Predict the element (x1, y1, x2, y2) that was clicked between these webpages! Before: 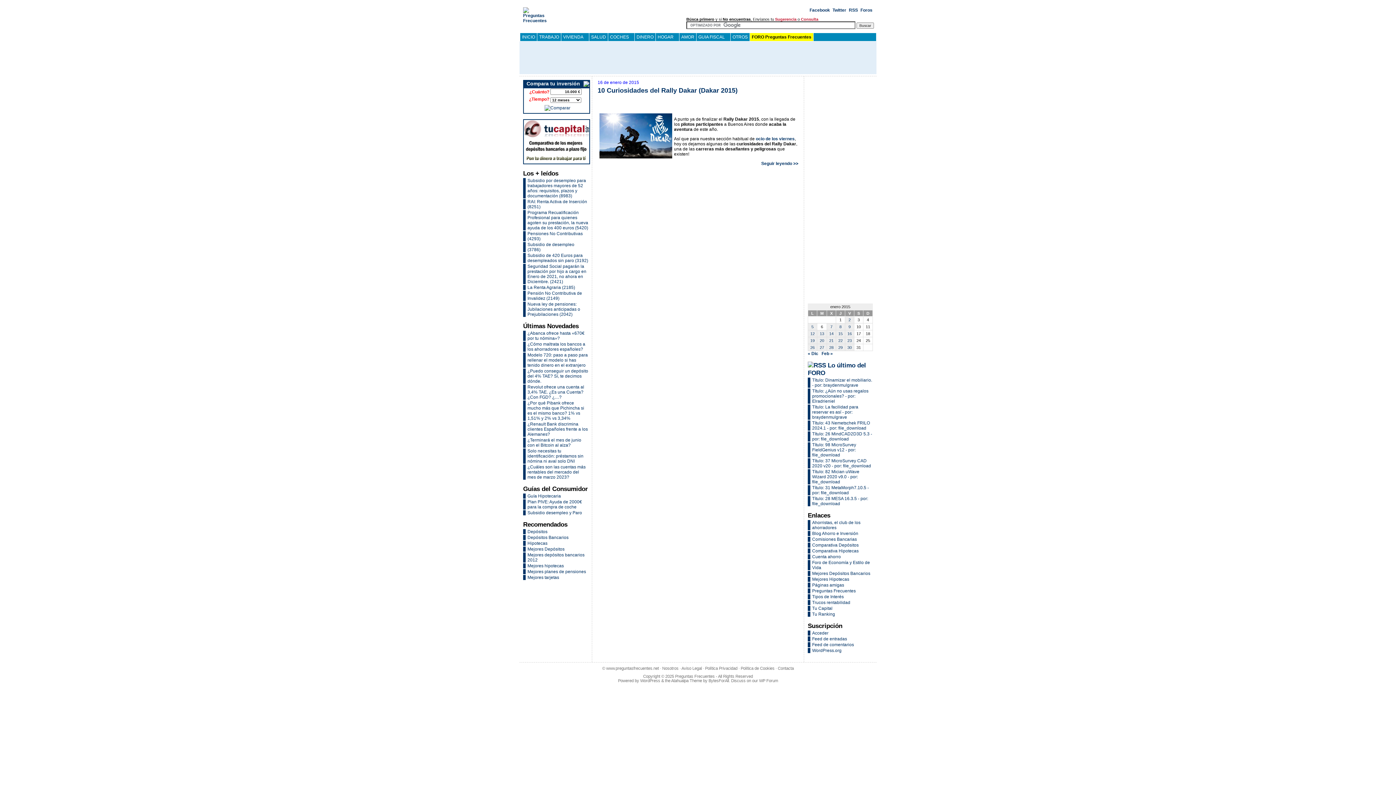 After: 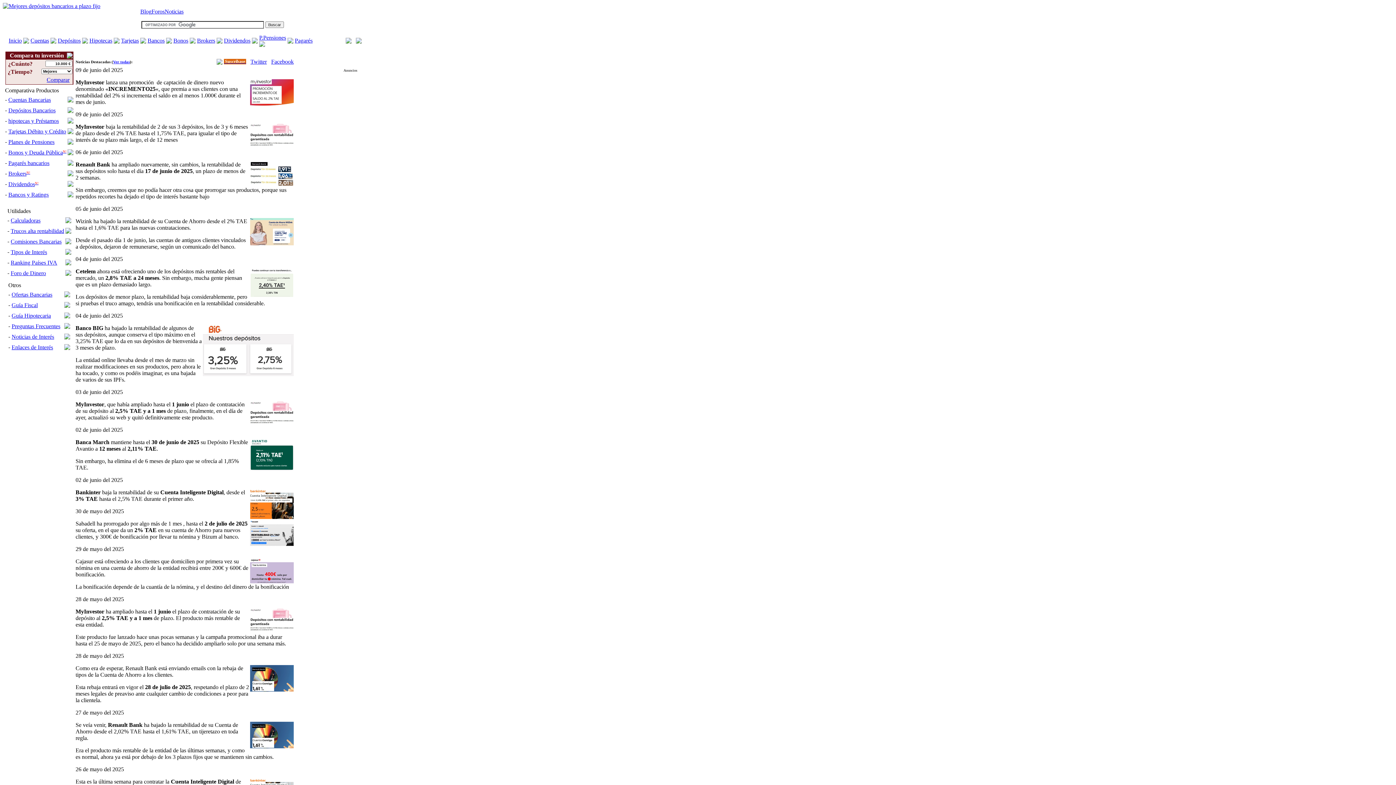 Action: label: Depósitos bbox: (527, 529, 547, 534)